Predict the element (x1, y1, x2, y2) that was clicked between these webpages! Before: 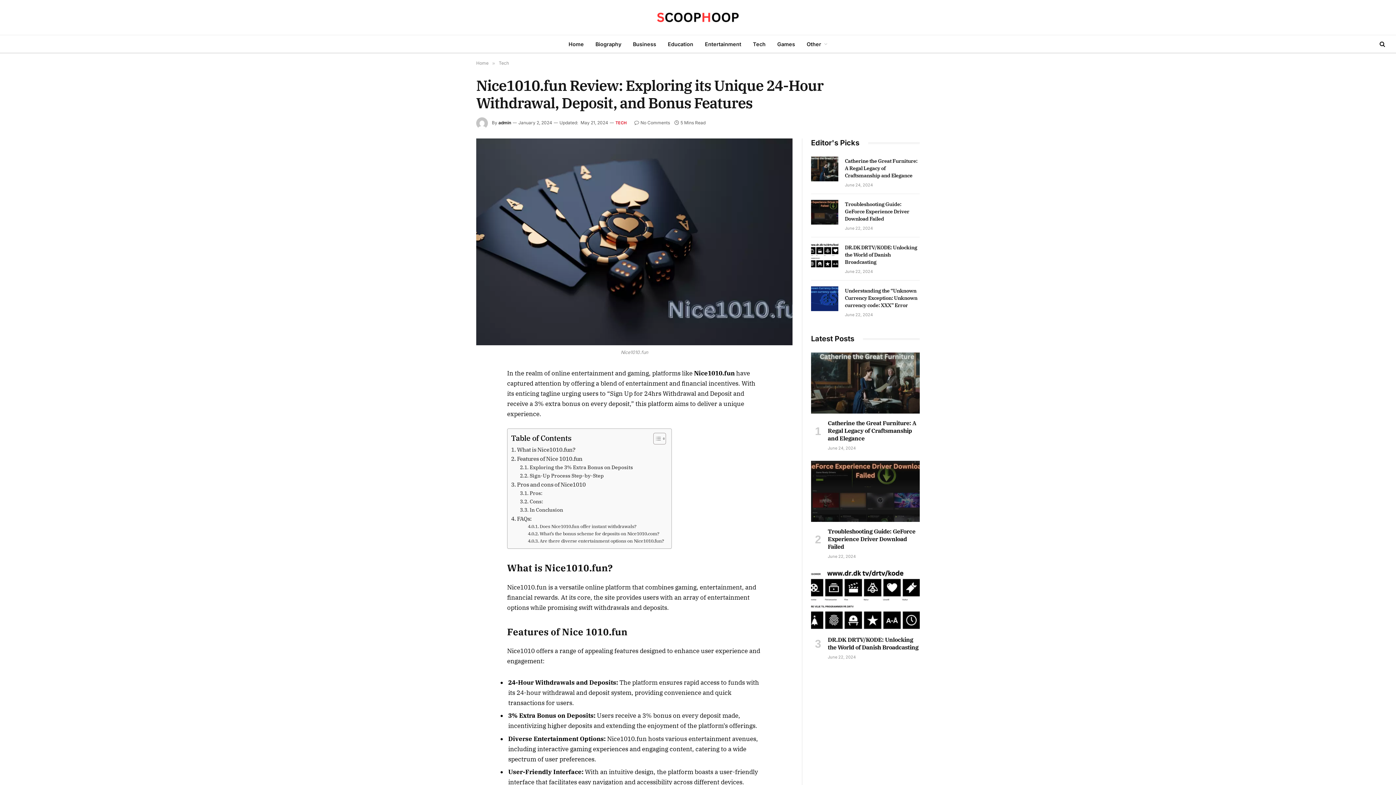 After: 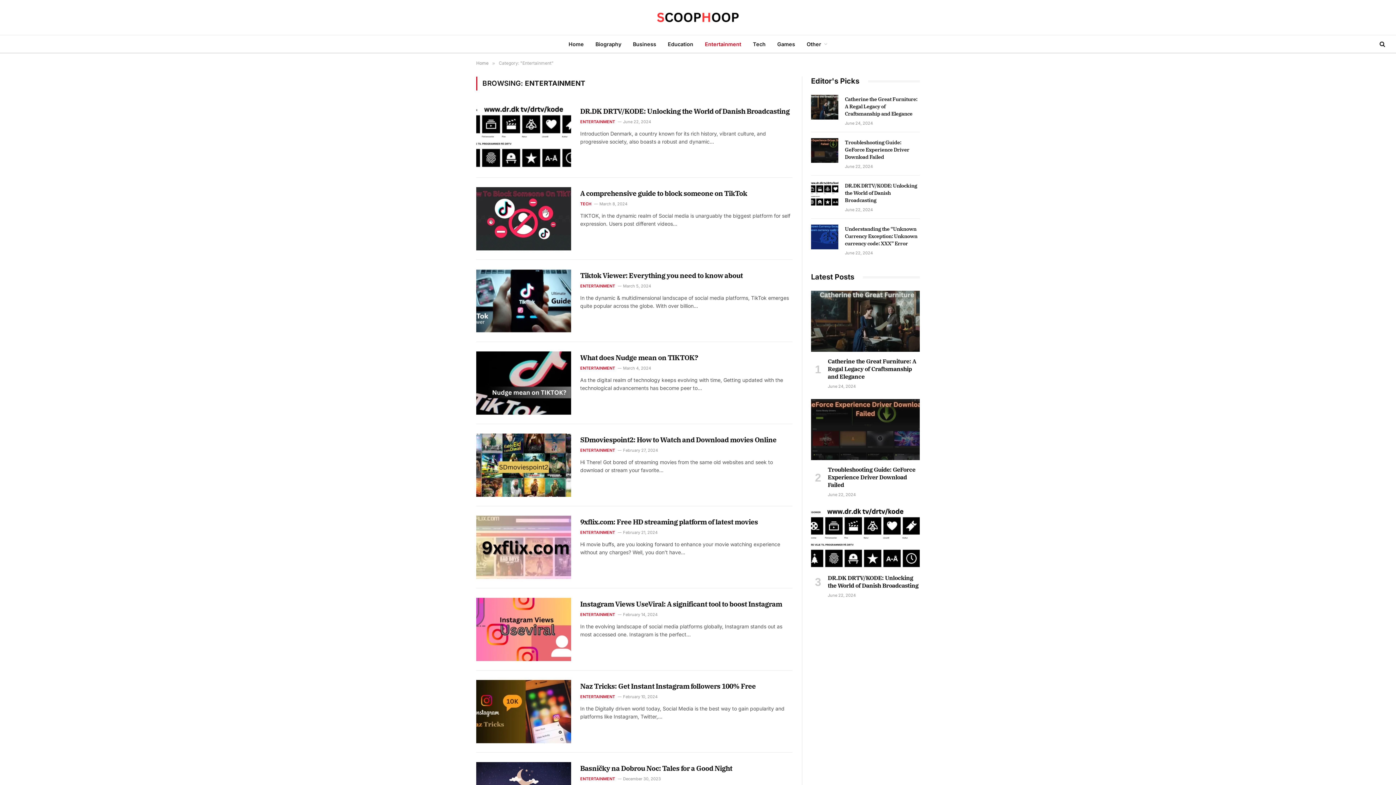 Action: label: Entertainment bbox: (699, 35, 747, 52)